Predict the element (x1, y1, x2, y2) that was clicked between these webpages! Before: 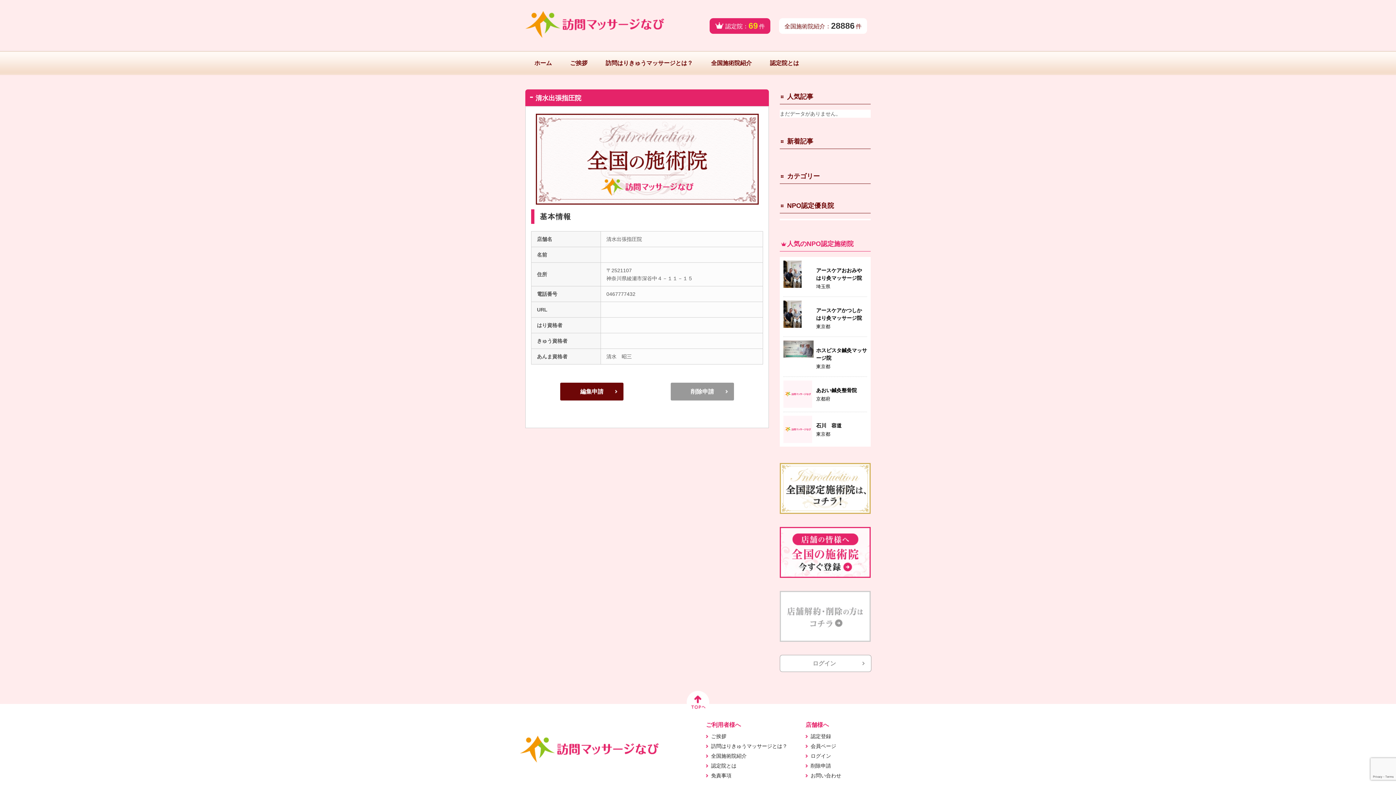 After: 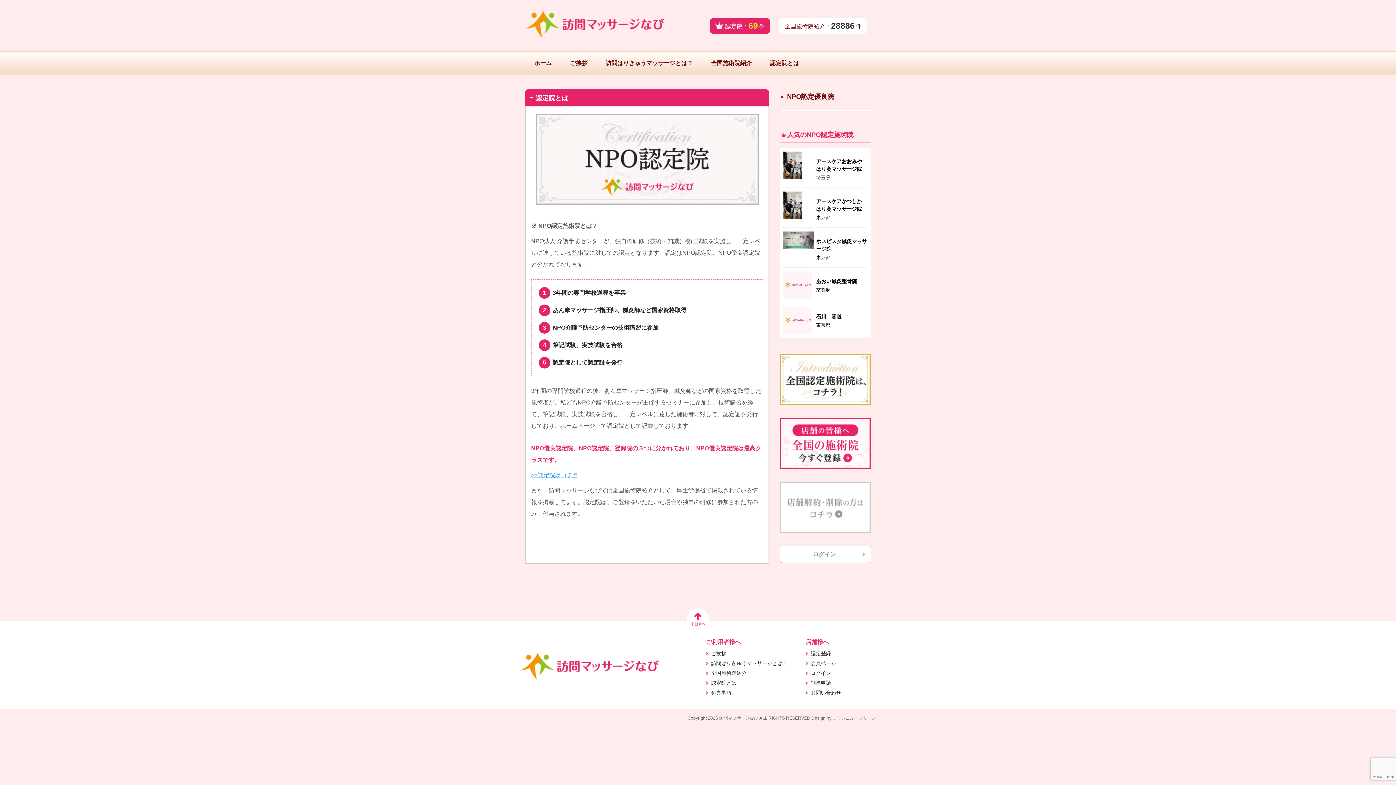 Action: bbox: (711, 763, 736, 769) label: 認定院とは